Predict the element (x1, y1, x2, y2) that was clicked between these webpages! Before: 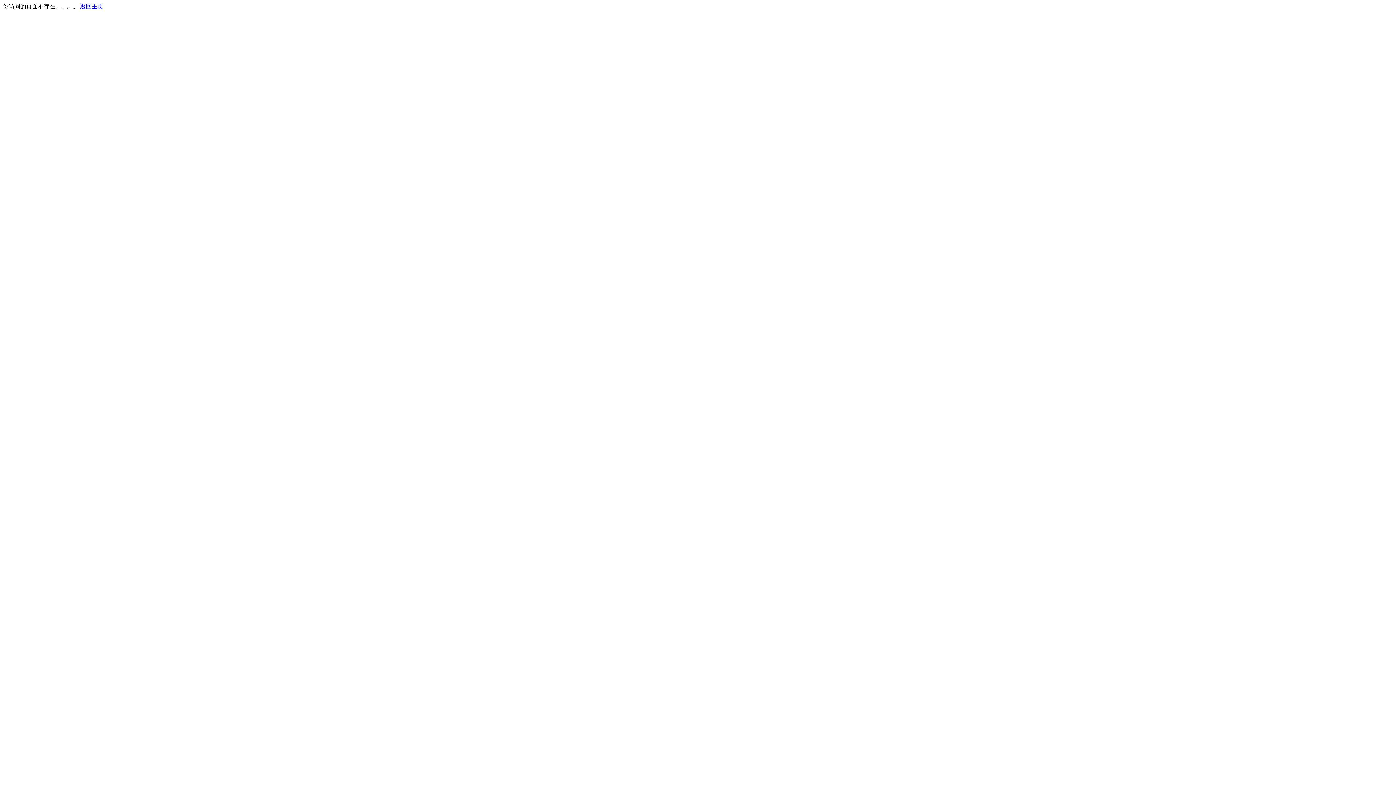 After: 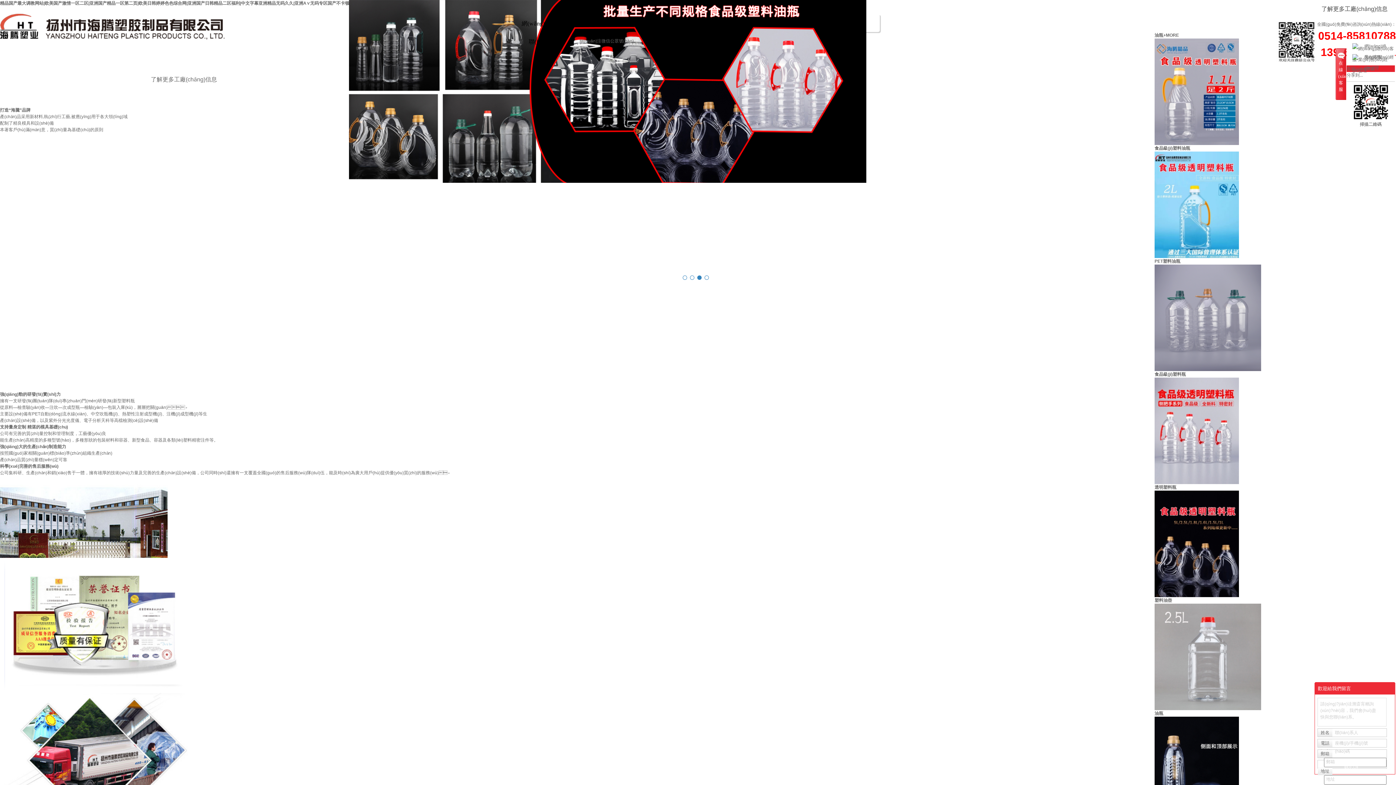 Action: bbox: (80, 3, 103, 9) label: 返回主页